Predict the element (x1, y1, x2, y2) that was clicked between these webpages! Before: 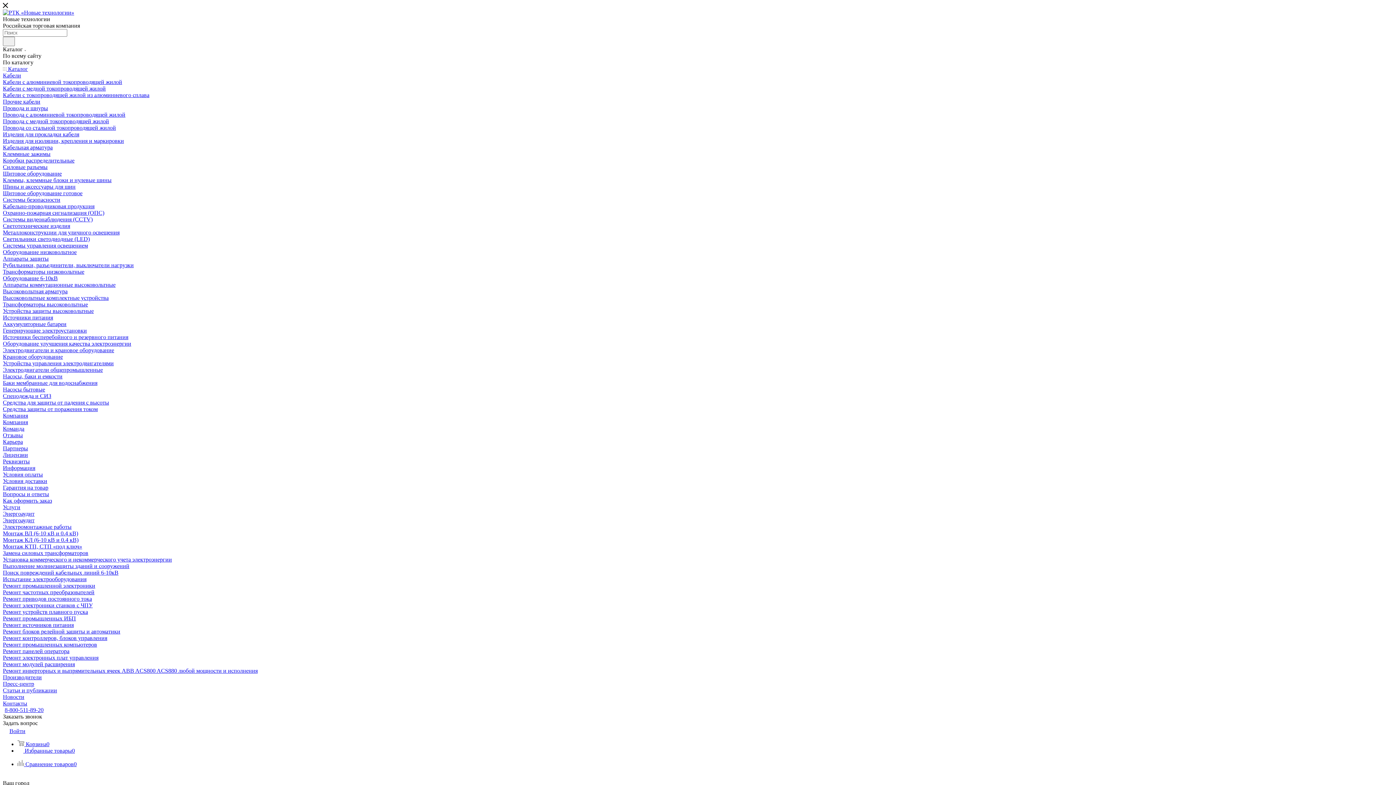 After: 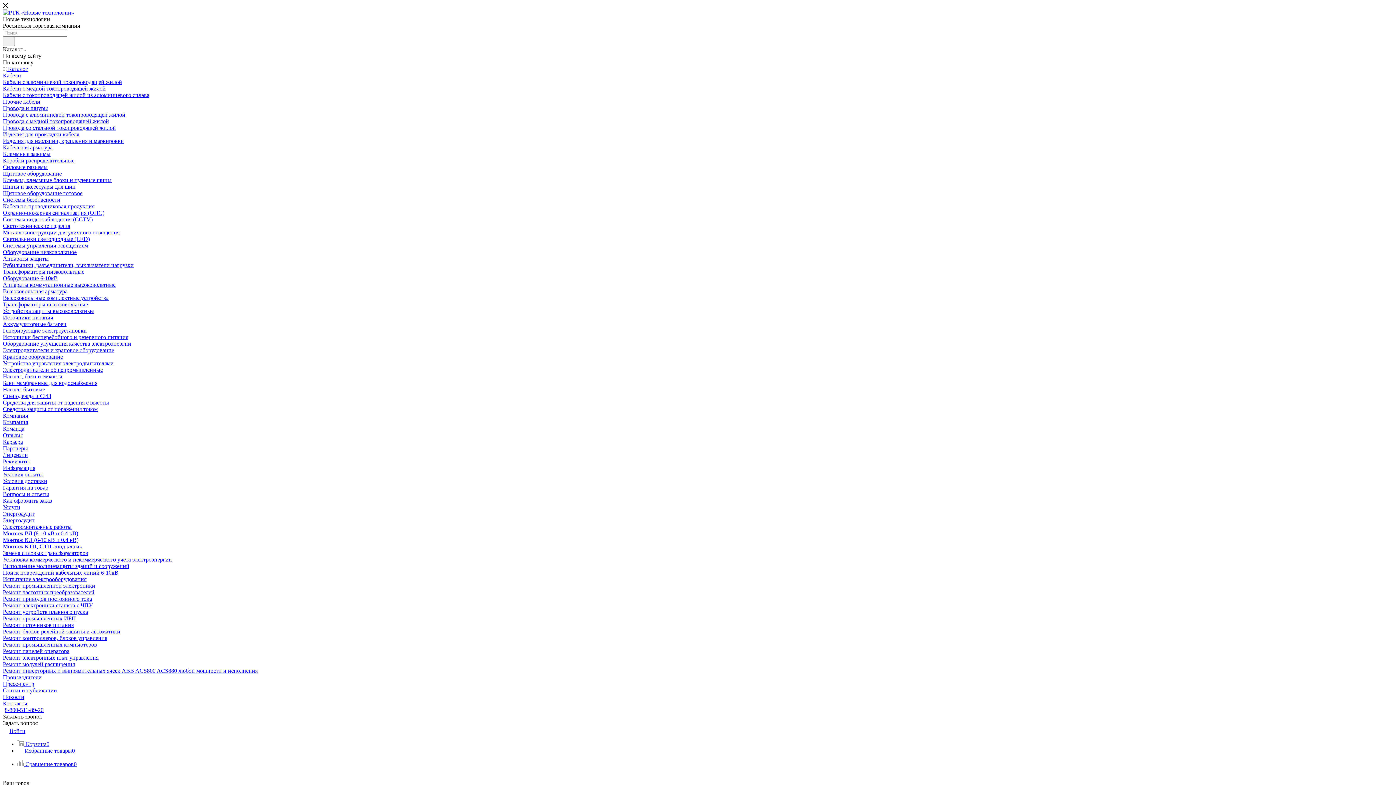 Action: bbox: (2, 596, 92, 602) label: Ремонт приводов постоянного тока